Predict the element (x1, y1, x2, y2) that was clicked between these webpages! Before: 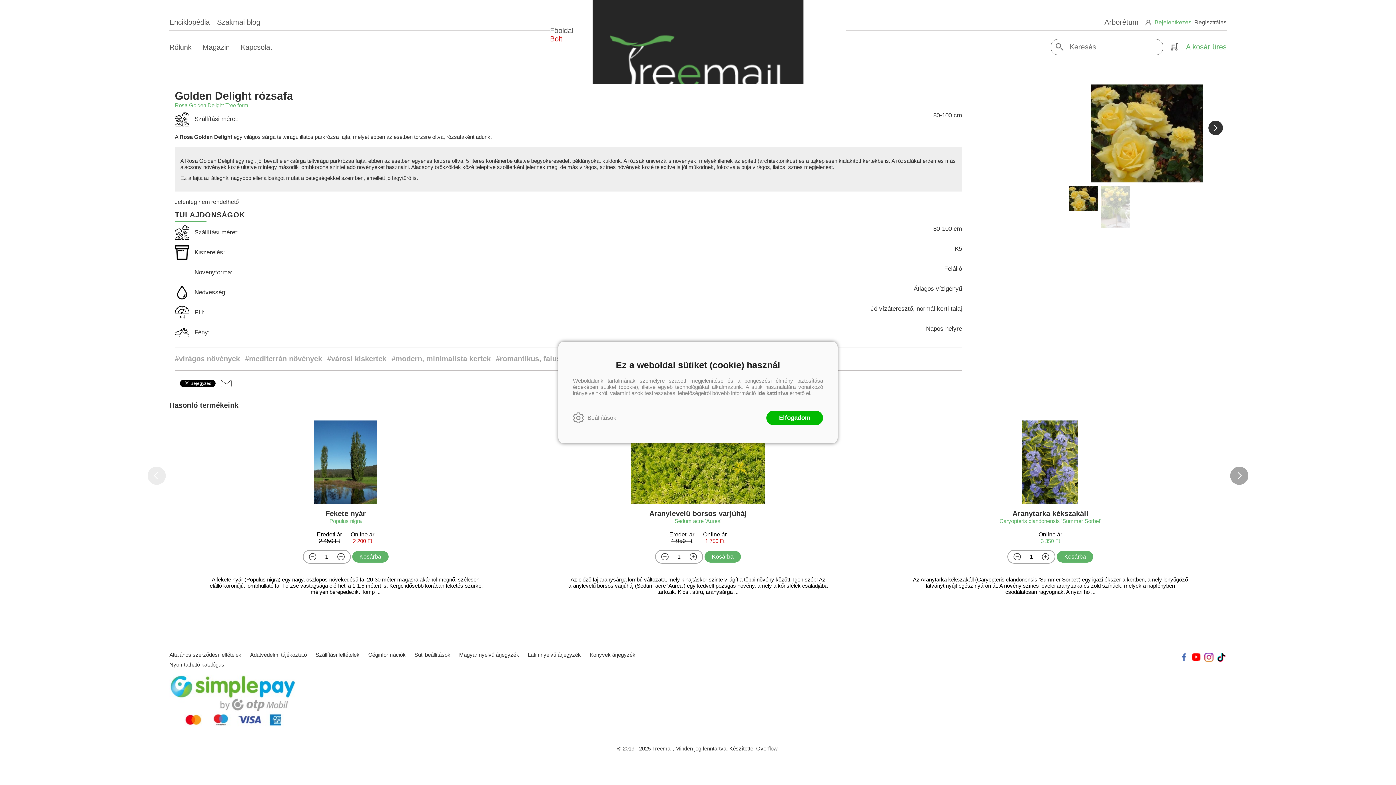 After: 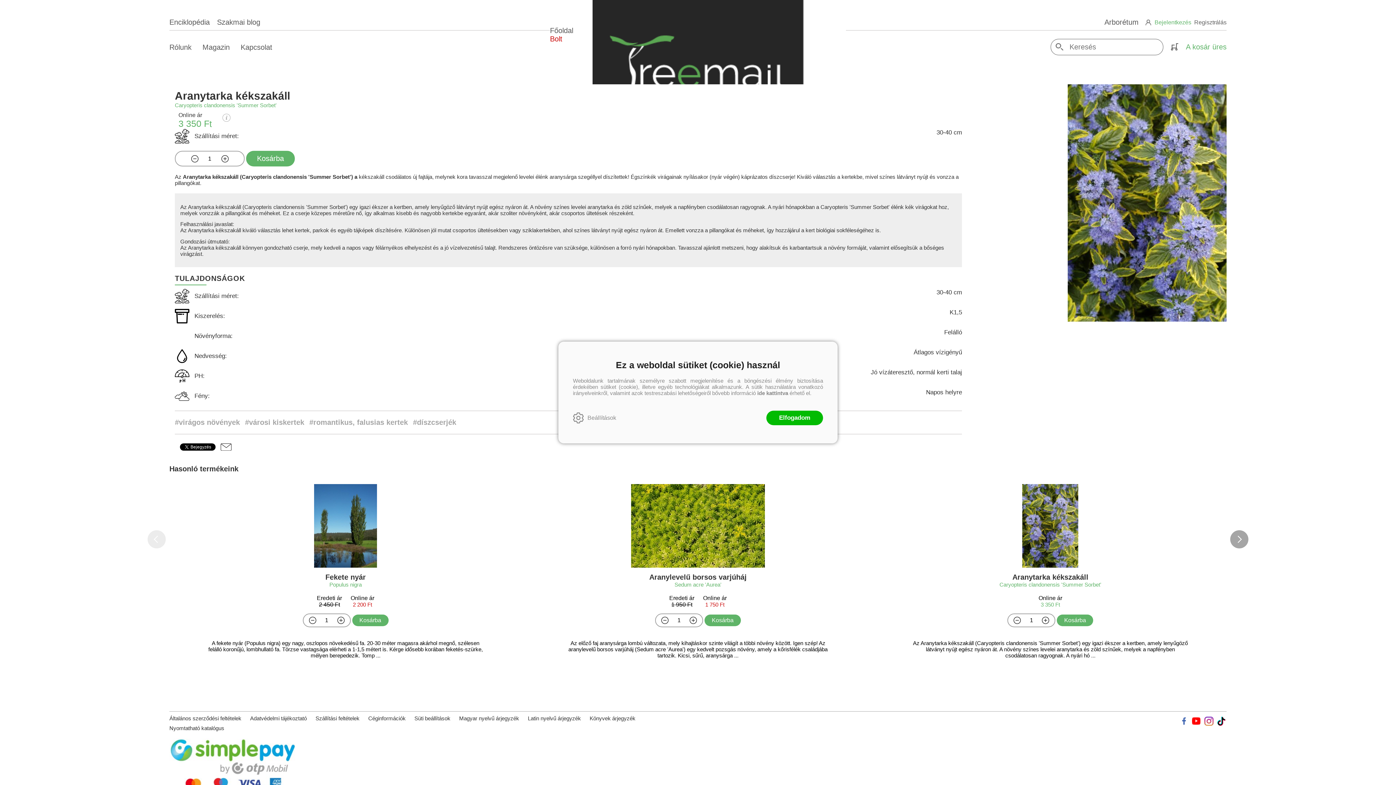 Action: bbox: (900, 420, 1200, 613) label: Aranytarka kékszakáll
Caryopteris clandonensis 'Summer Sorbet'
Online ár
3 350 Ft
  
 
Az Aranytarka kékszakáll (Caryopteris clandonensis 'Summer Sorbet') egy igazi ékszer a kertben, amely lenyűgöző látványt nyújt egész nyáron át. A növény színes levelei aranytarka és zöld színűek, melyek a napfényben csodálatosan ragyognak. A nyári hó ...